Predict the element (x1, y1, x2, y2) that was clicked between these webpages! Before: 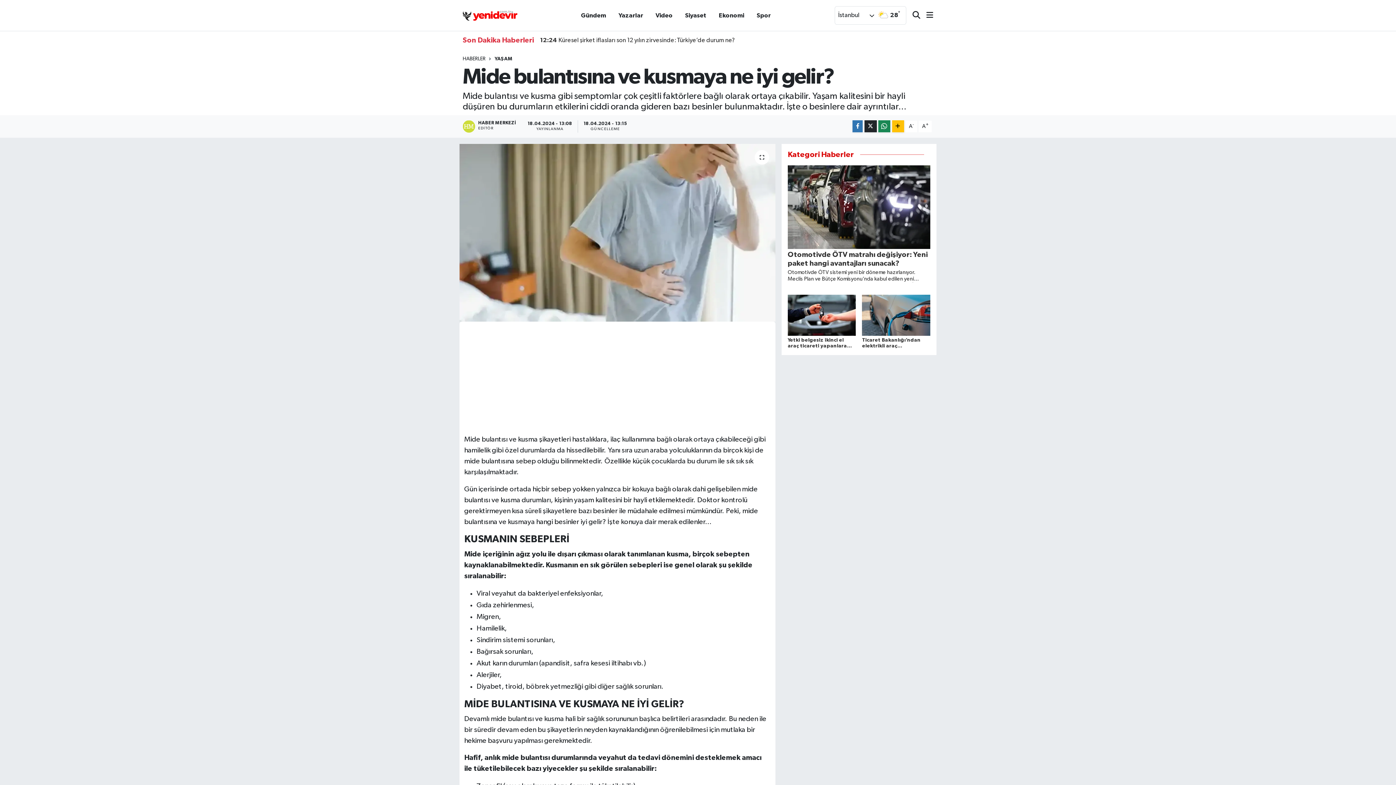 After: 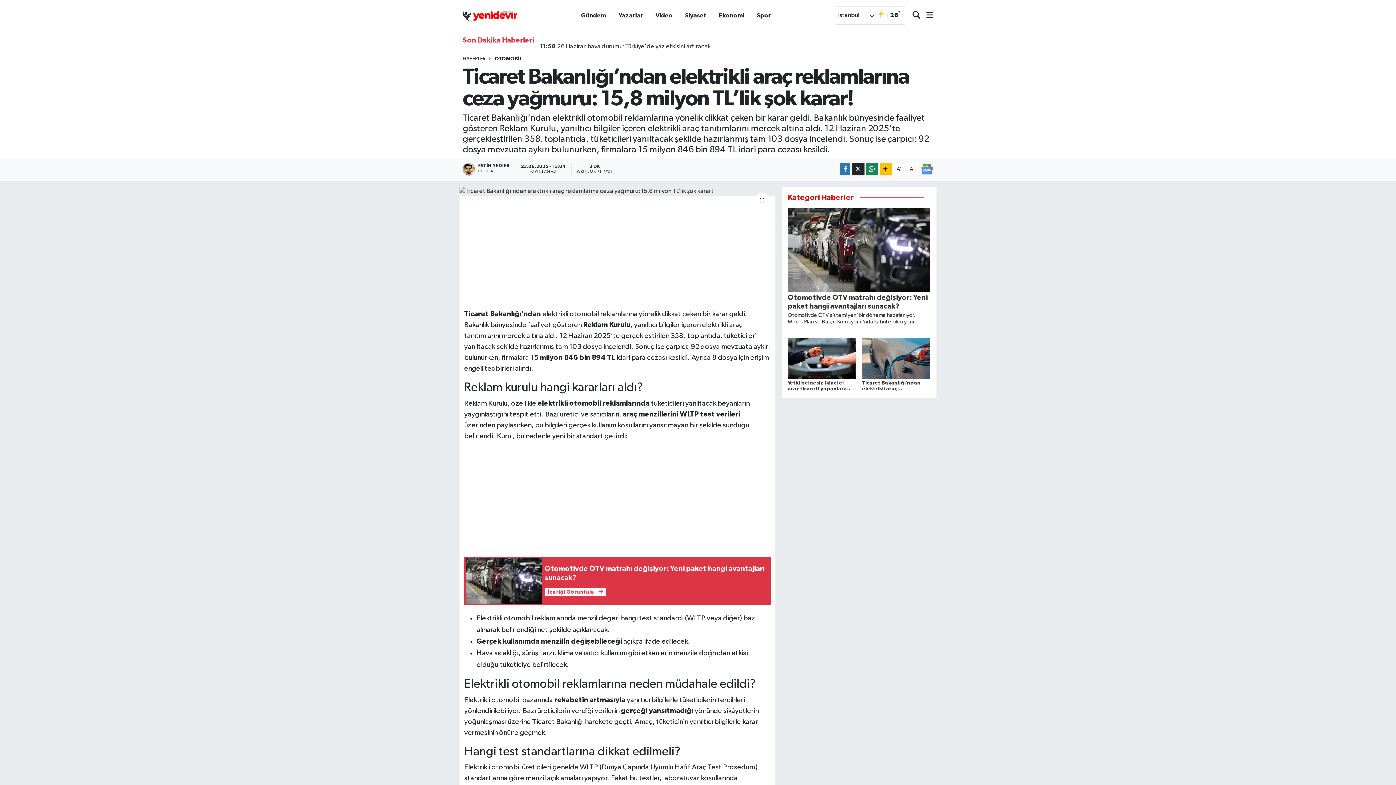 Action: bbox: (862, 312, 930, 349) label: Ticaret Bakanlığı’ndan elektrikli araç reklamlarına ceza yağmuru: 15,8 milyon TL’lik şok karar!